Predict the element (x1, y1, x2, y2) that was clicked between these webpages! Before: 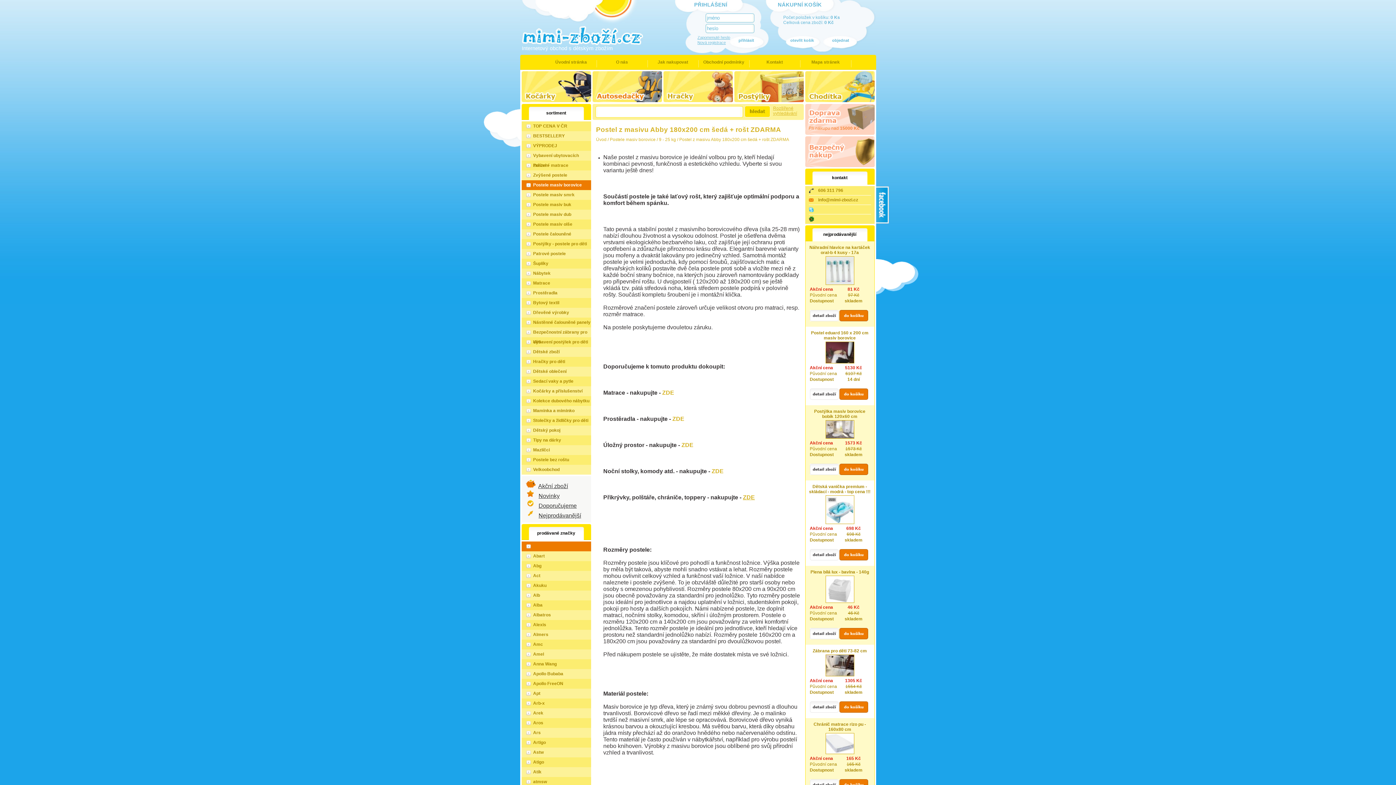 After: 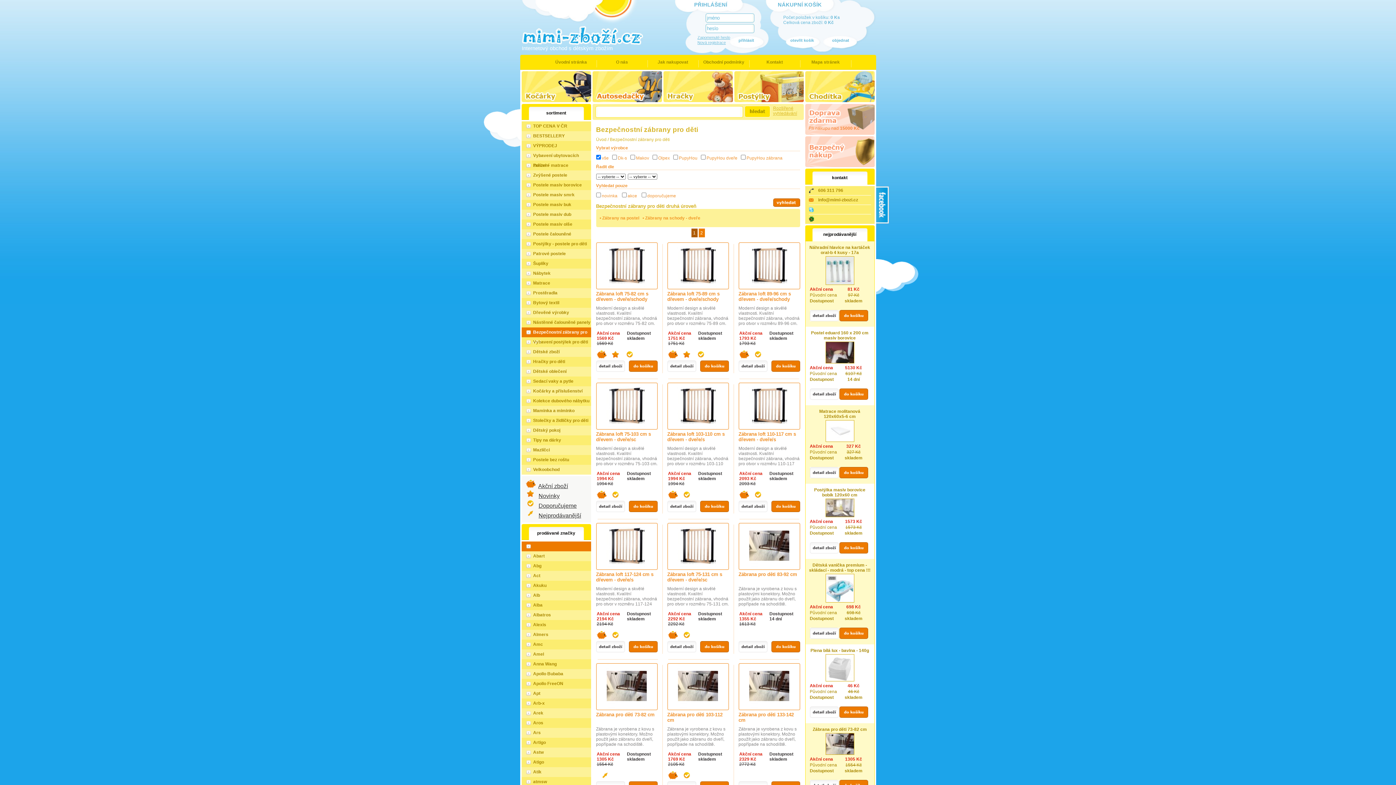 Action: label: Bezpečnostní zábrany pro děti bbox: (521, 327, 591, 337)